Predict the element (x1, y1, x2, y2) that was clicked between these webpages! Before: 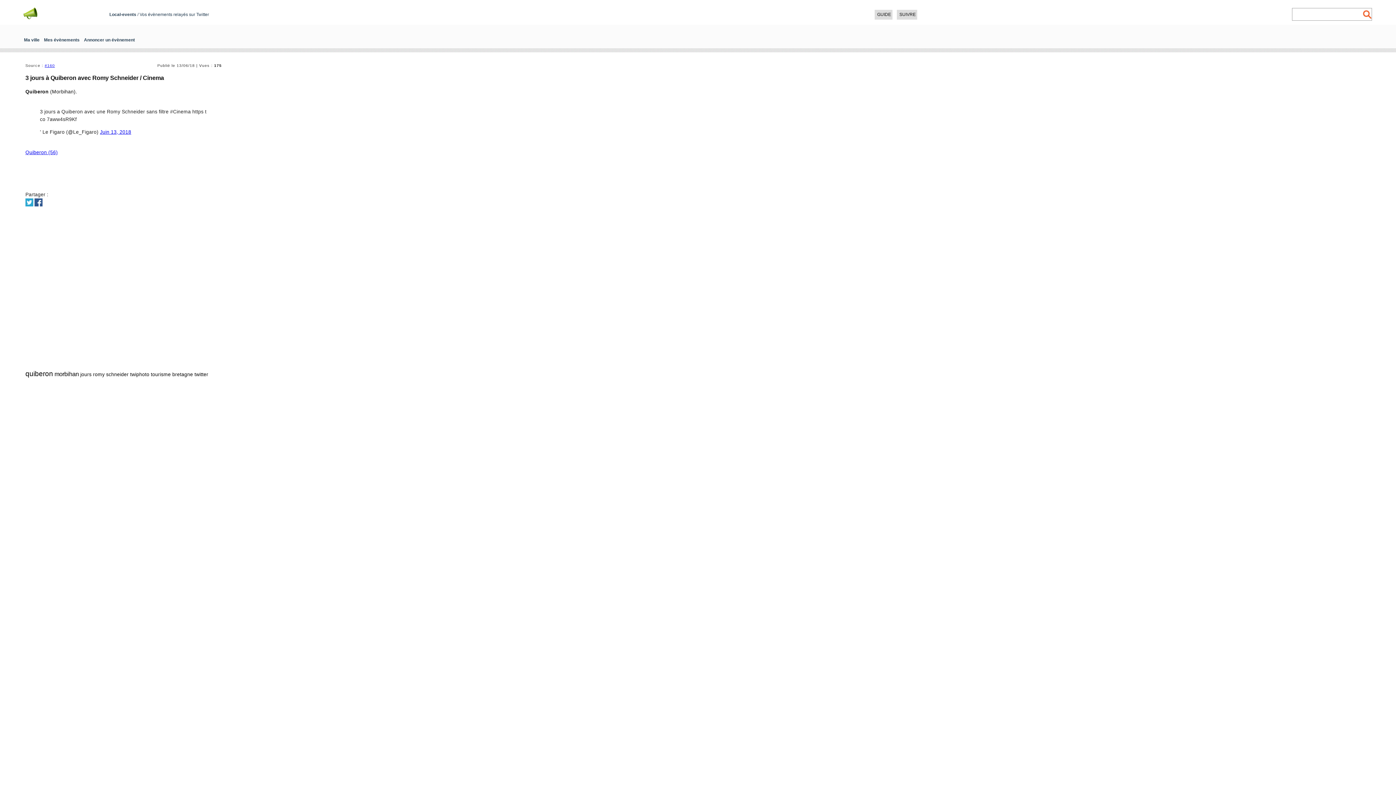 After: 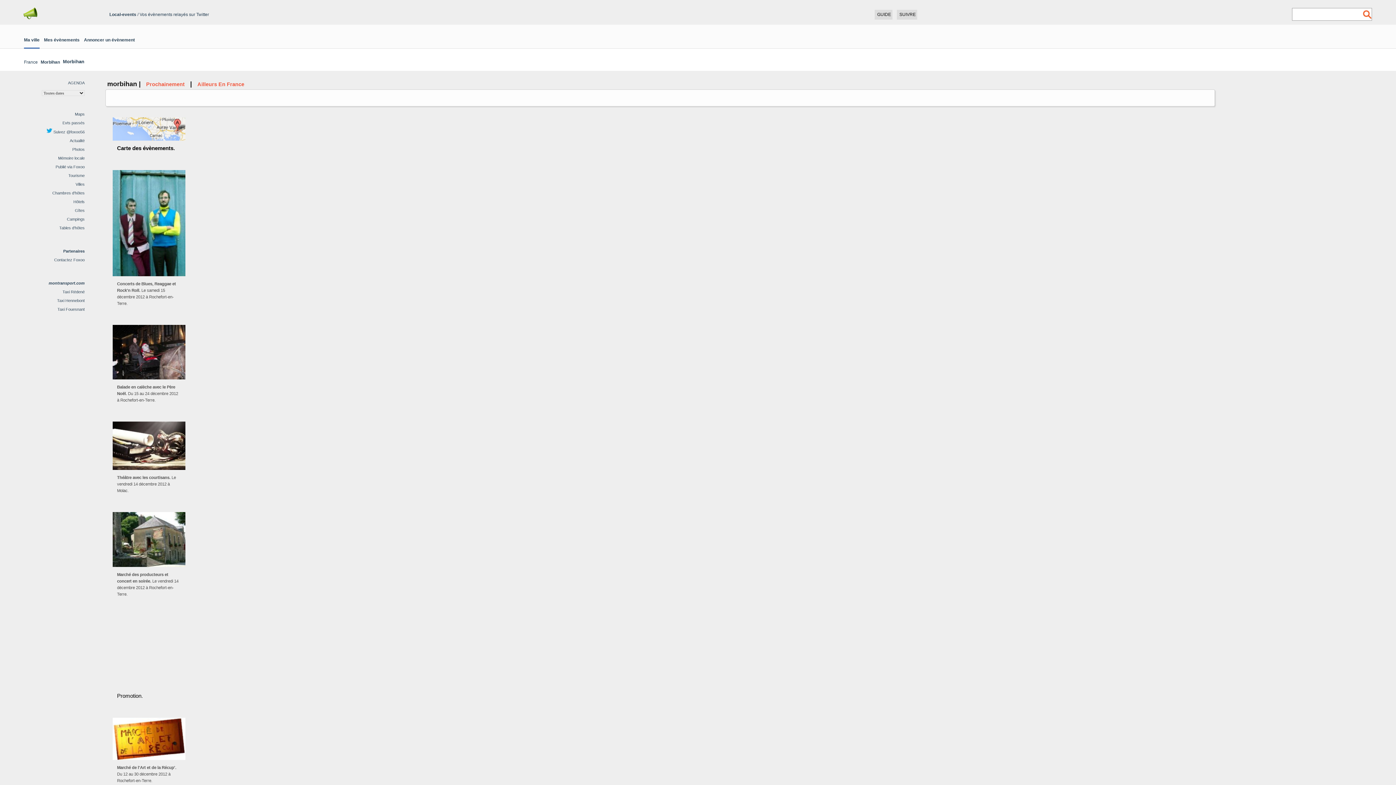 Action: label: morbihan bbox: (54, 370, 78, 377)